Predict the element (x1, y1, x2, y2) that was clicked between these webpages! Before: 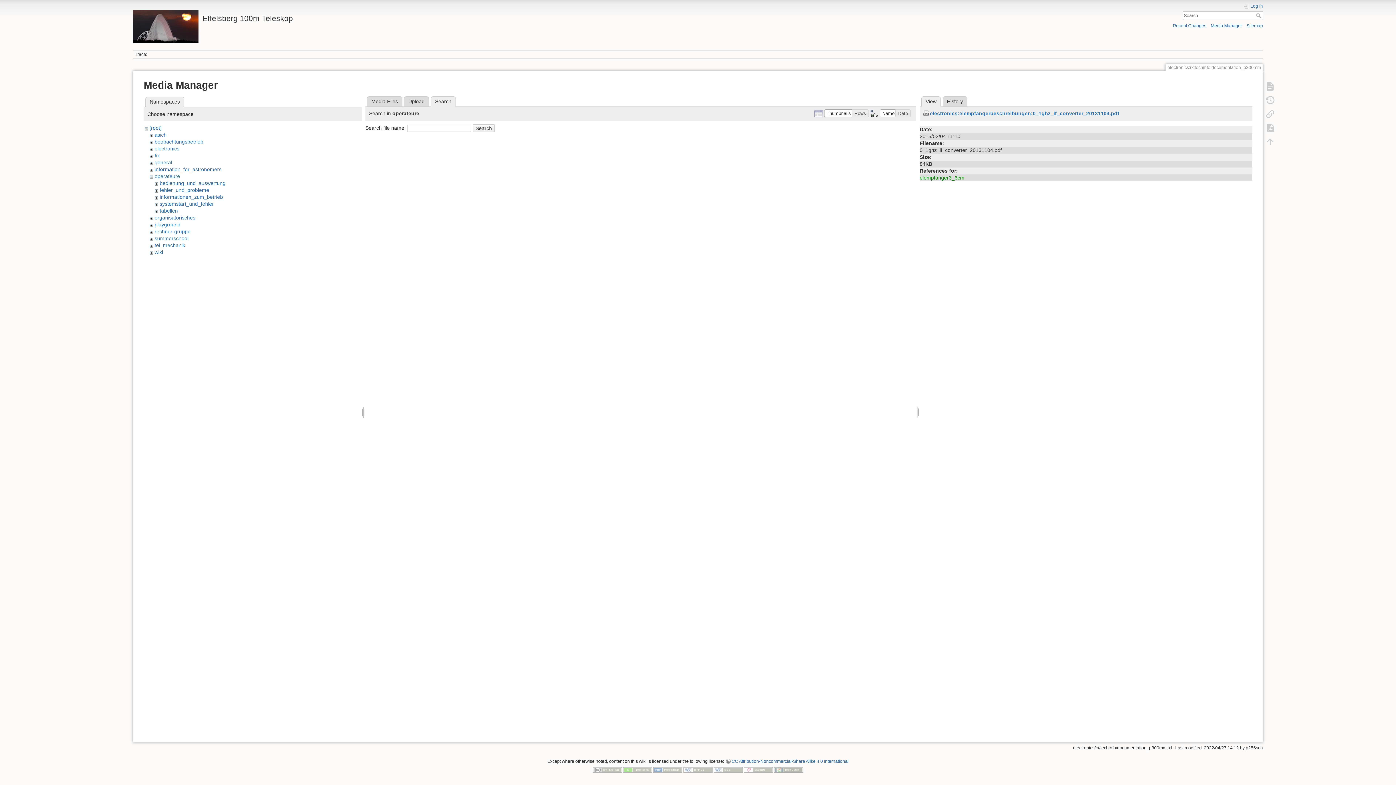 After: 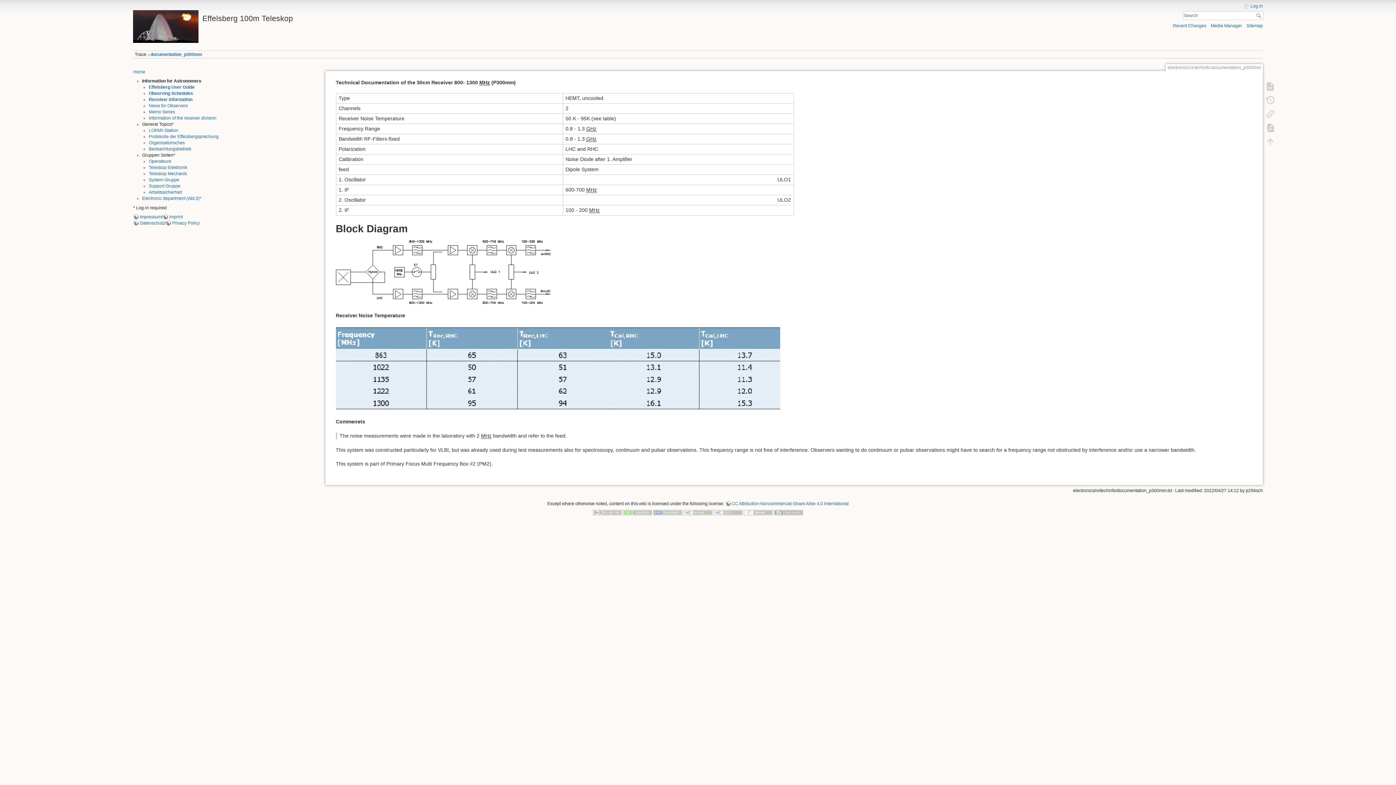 Action: bbox: (1262, 79, 1278, 93)